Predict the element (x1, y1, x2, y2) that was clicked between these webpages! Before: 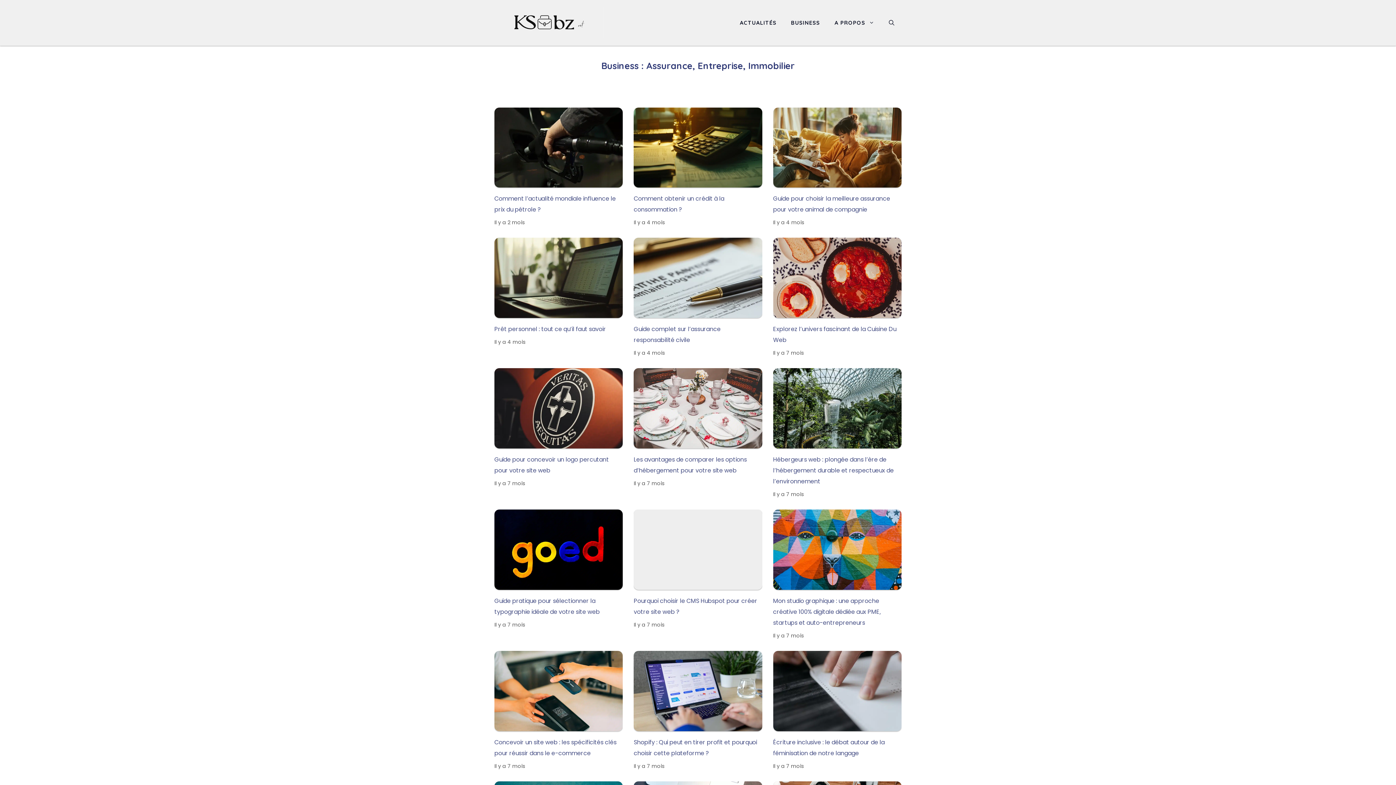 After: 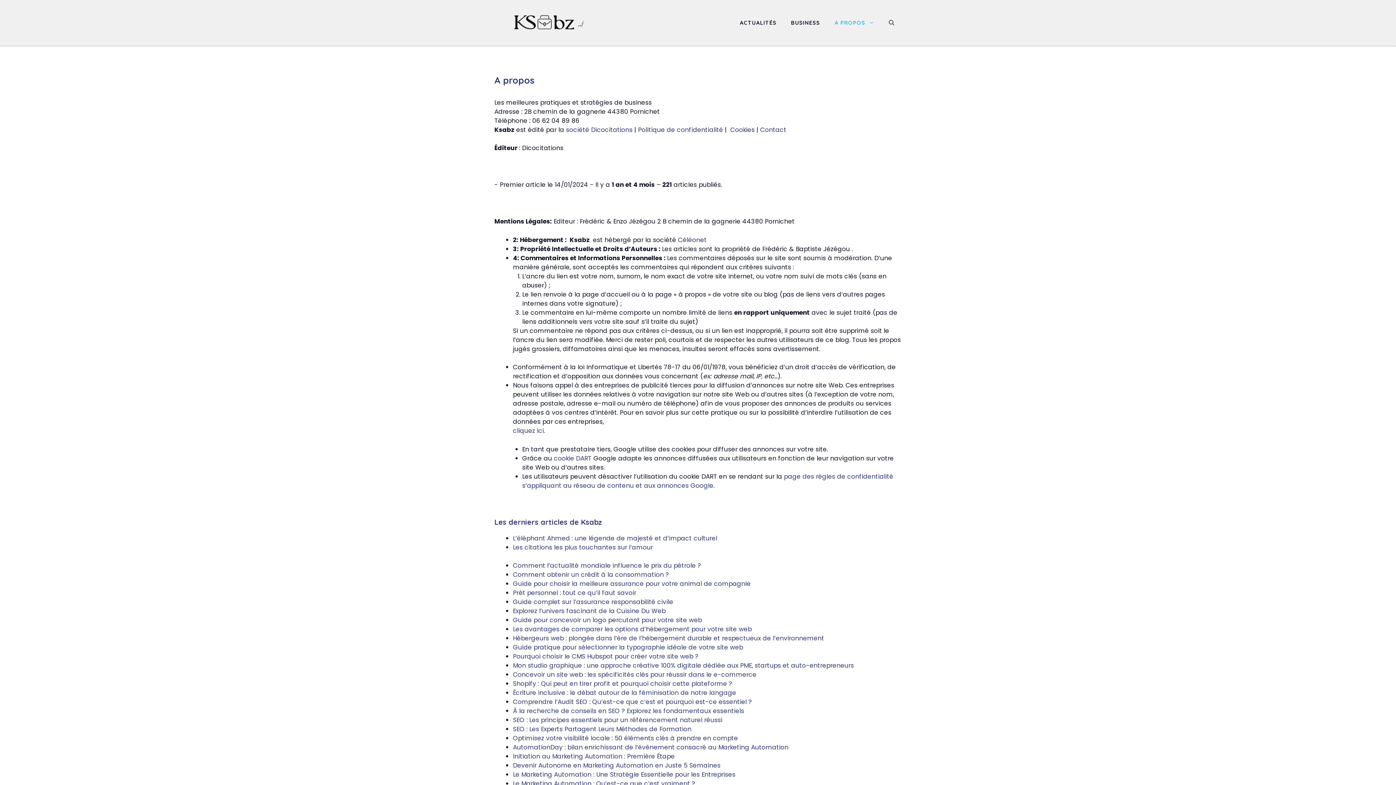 Action: bbox: (827, 13, 881, 31) label: A PROPOS